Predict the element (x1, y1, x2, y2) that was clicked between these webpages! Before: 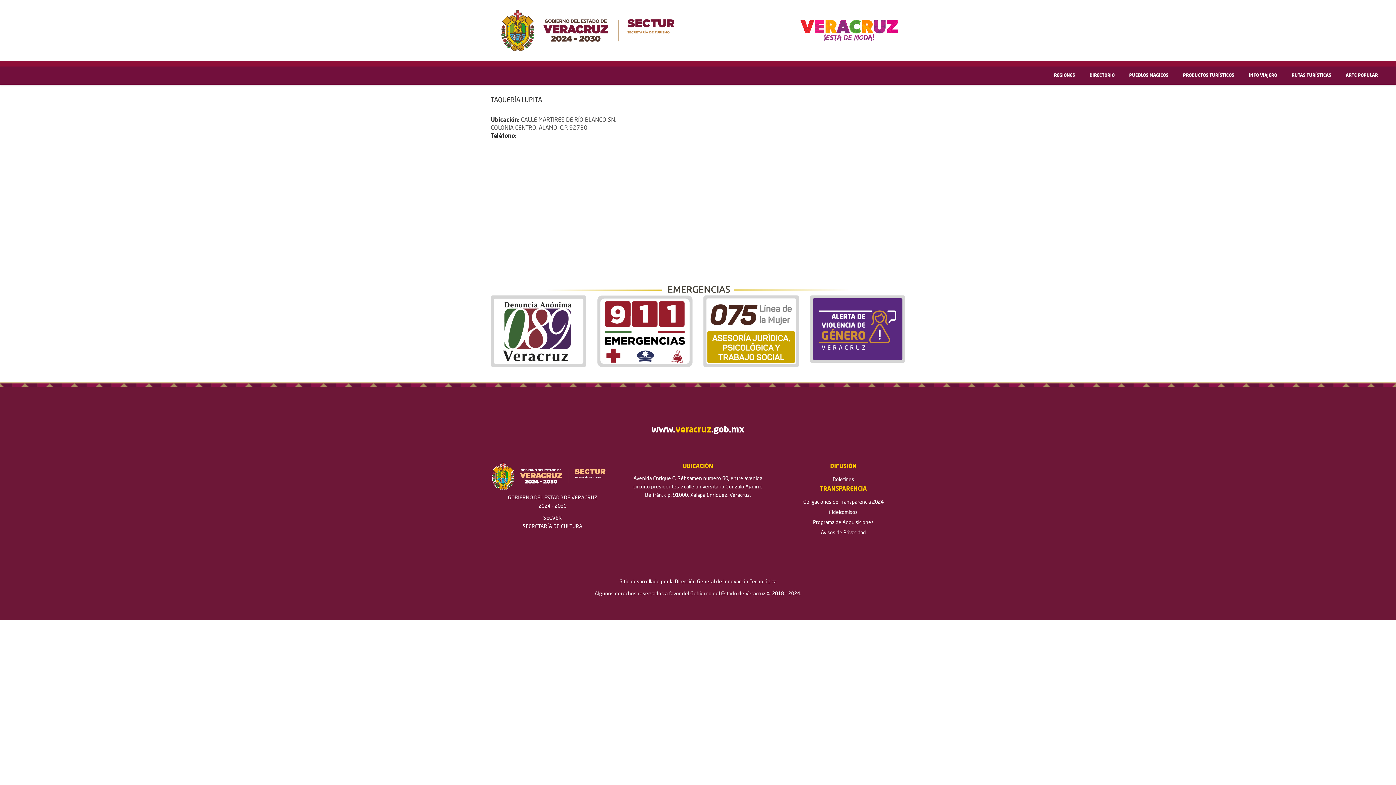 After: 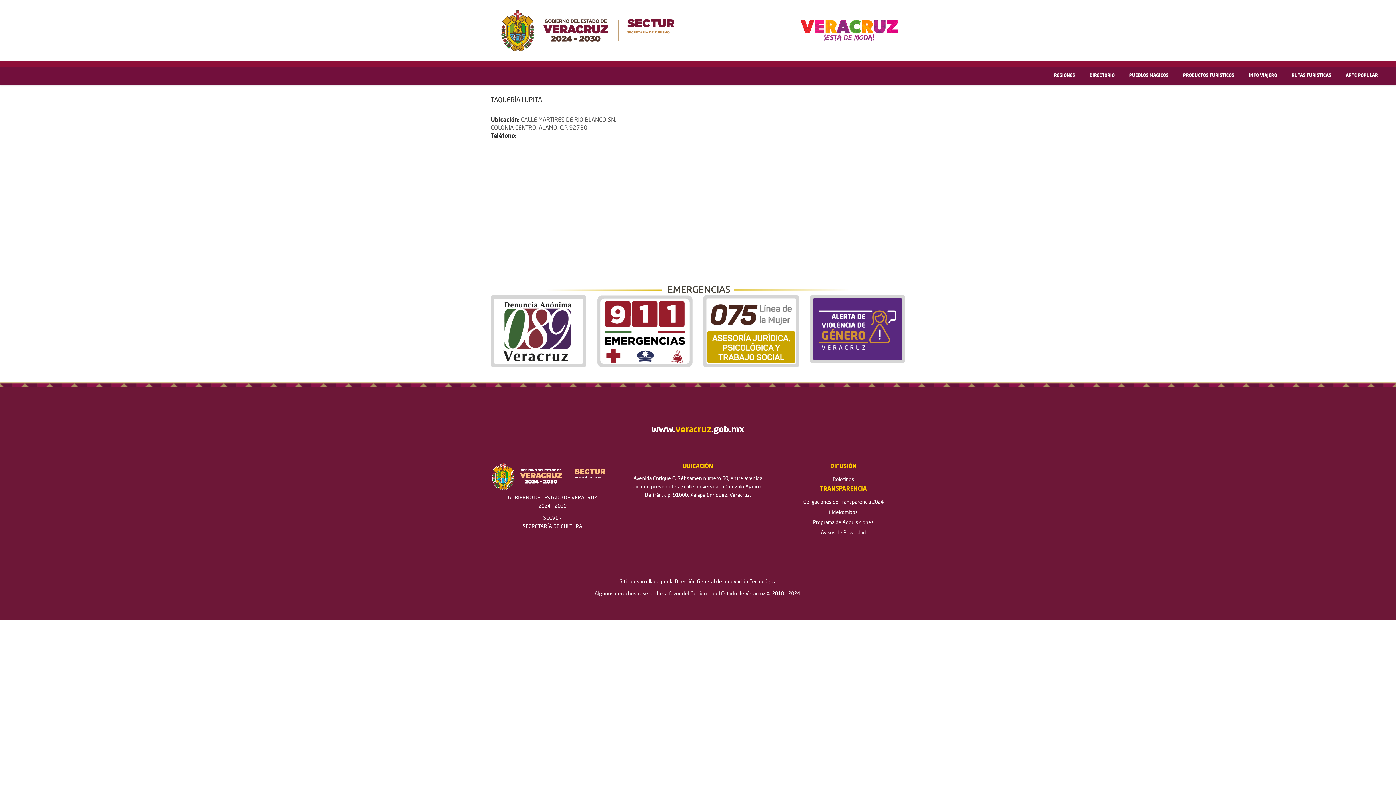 Action: bbox: (810, 326, 905, 332)